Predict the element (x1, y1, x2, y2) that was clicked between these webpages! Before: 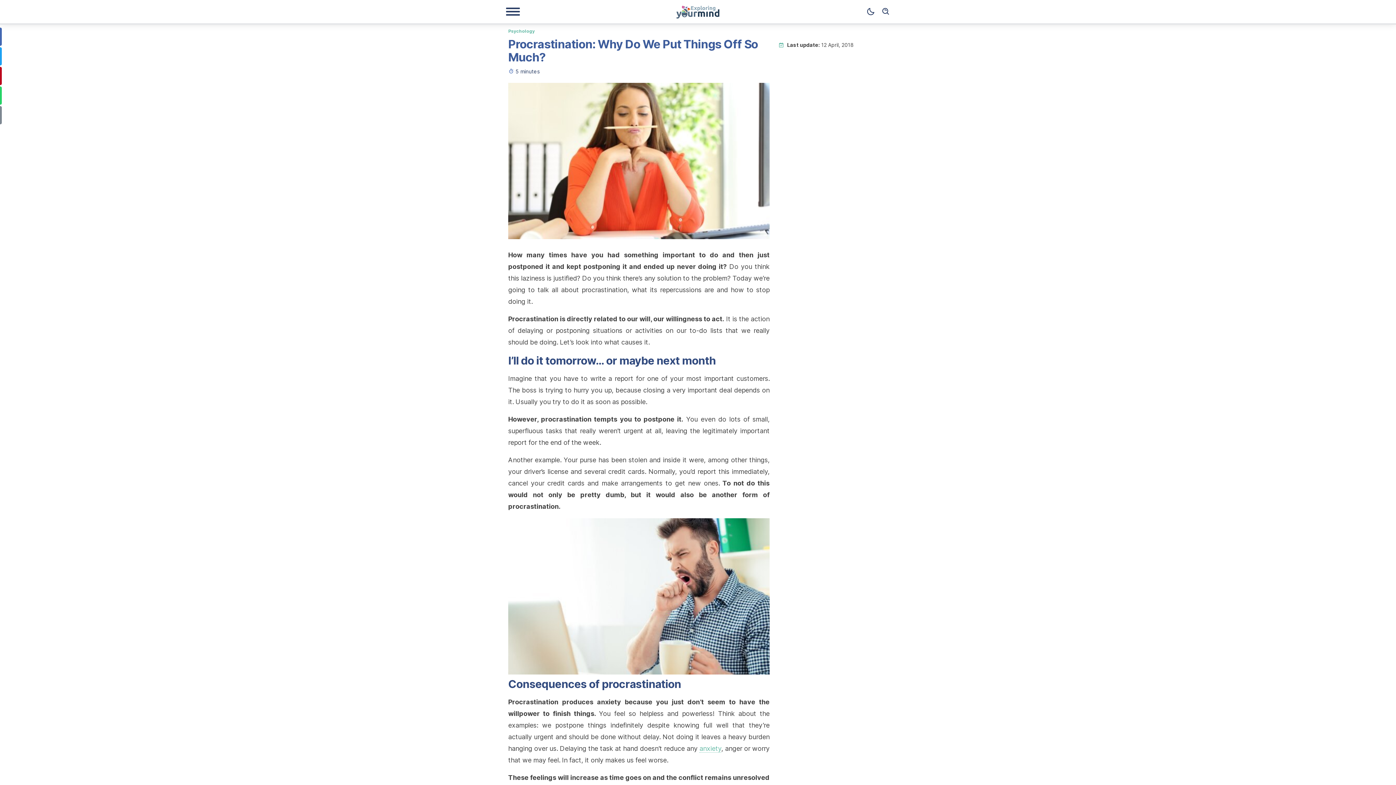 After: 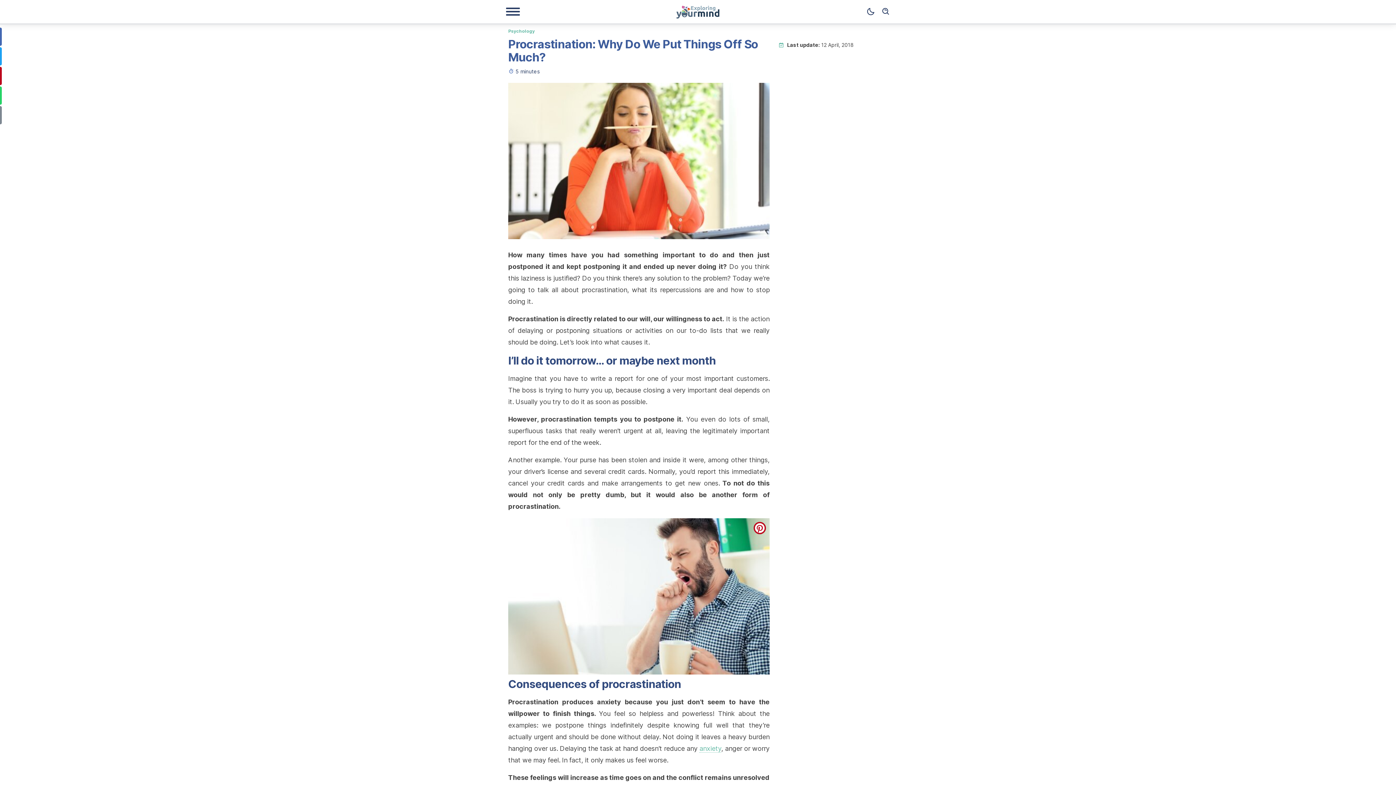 Action: bbox: (753, 522, 766, 534) label: pinterest